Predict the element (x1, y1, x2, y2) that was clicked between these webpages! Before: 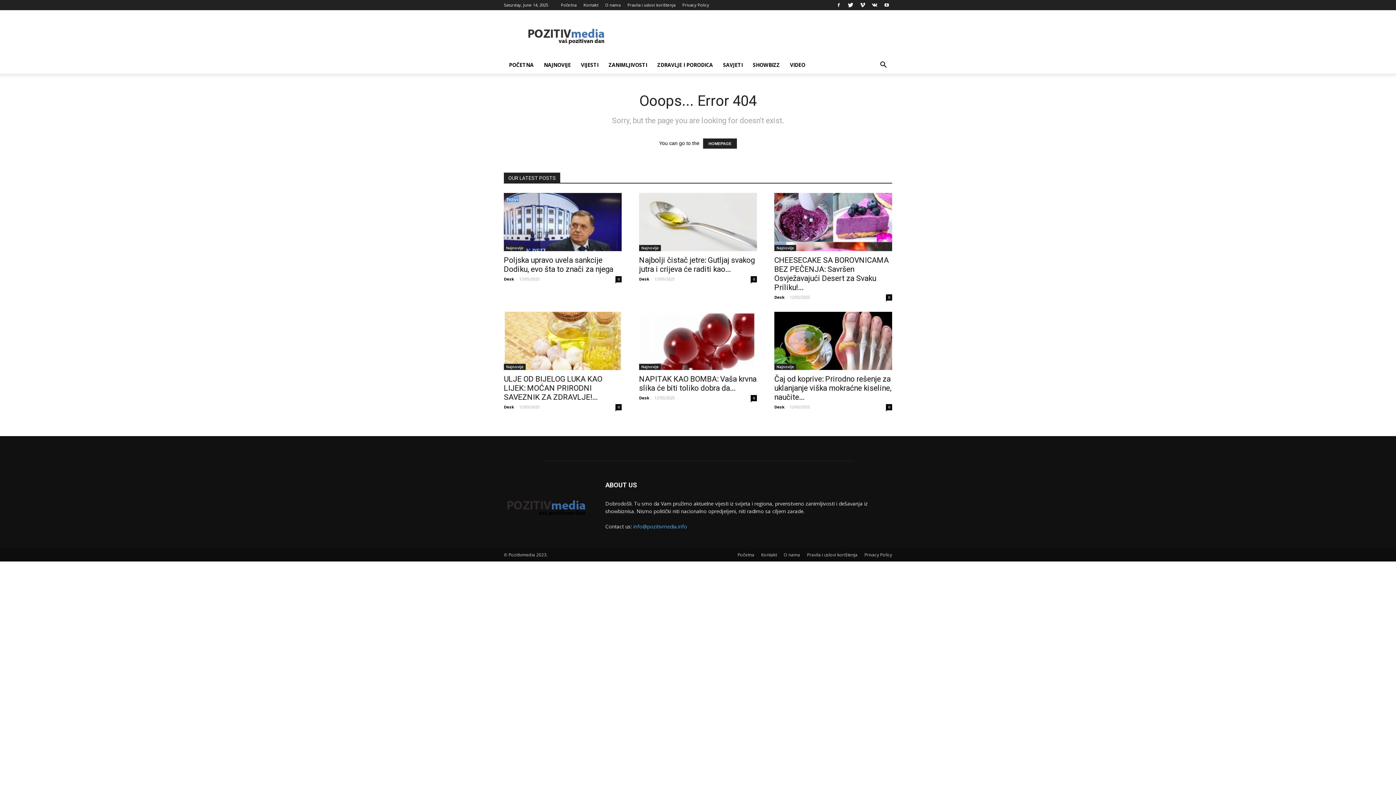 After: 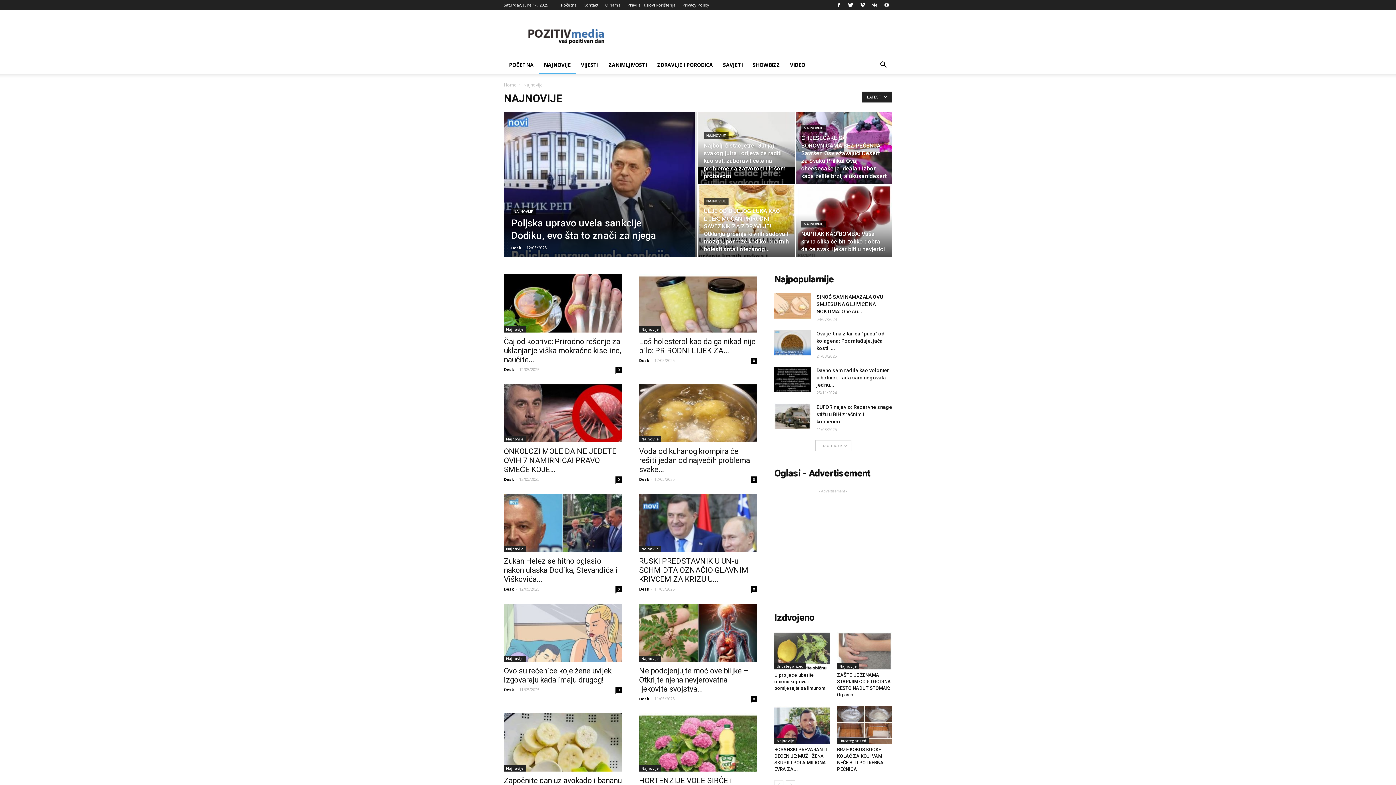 Action: label: NAJNOVIJE bbox: (538, 56, 576, 73)